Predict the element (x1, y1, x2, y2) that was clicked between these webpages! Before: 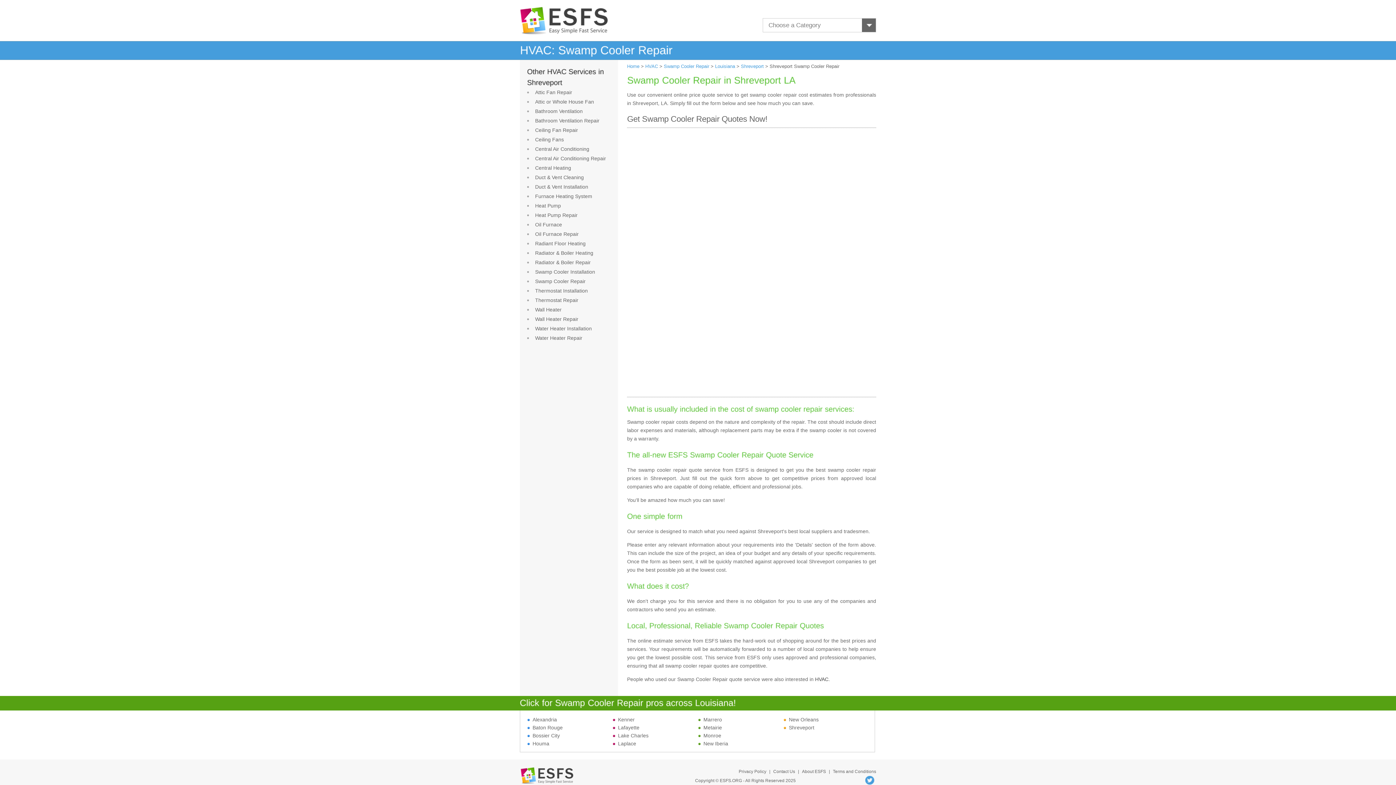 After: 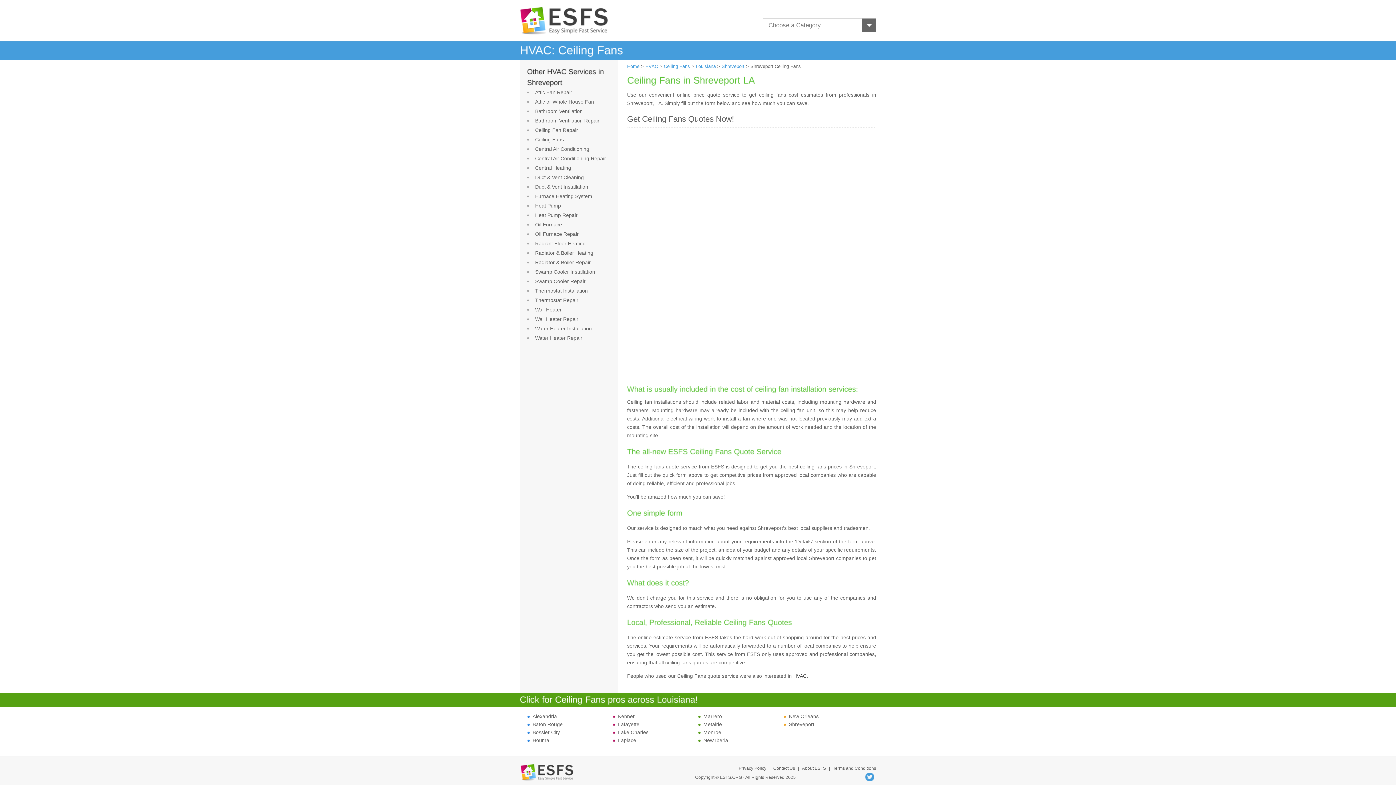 Action: bbox: (535, 136, 564, 142) label: Ceiling Fans